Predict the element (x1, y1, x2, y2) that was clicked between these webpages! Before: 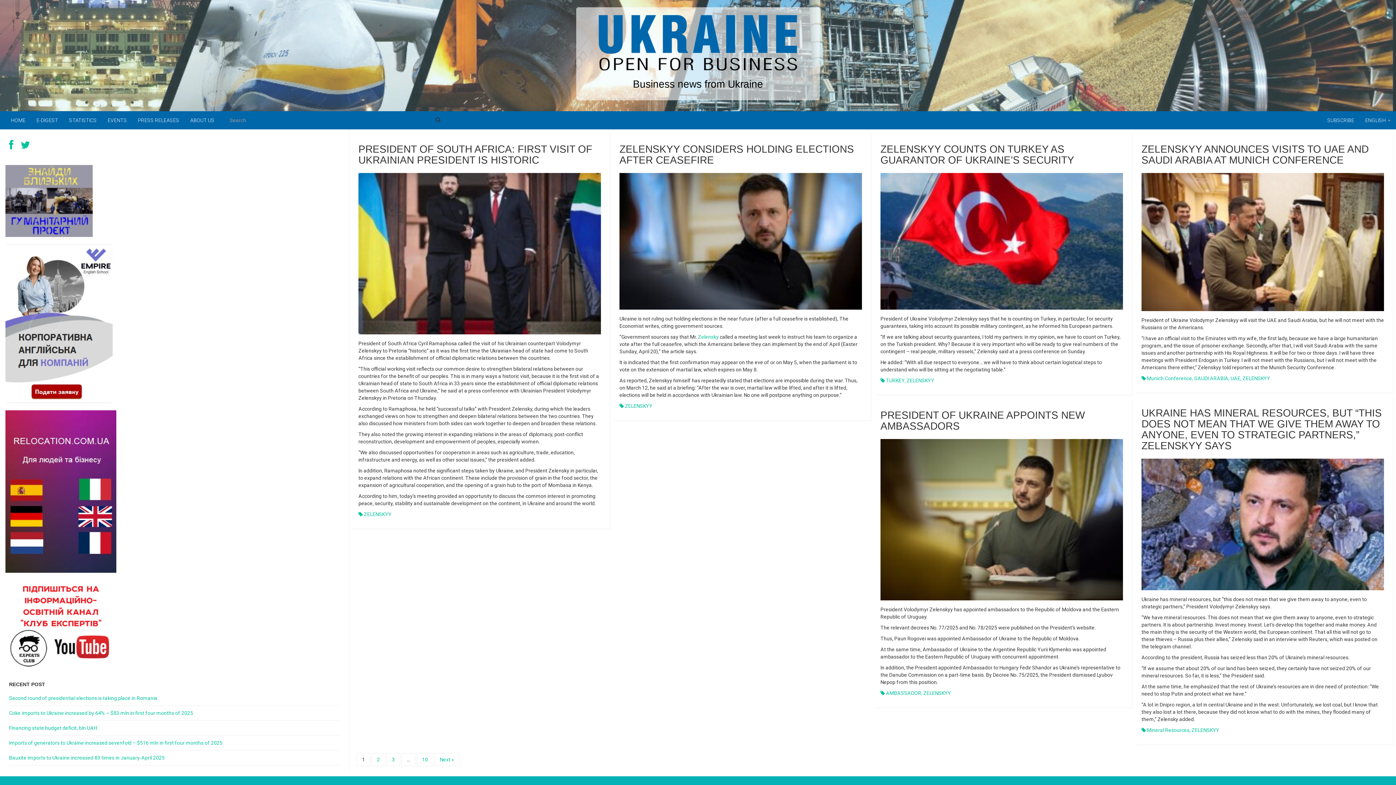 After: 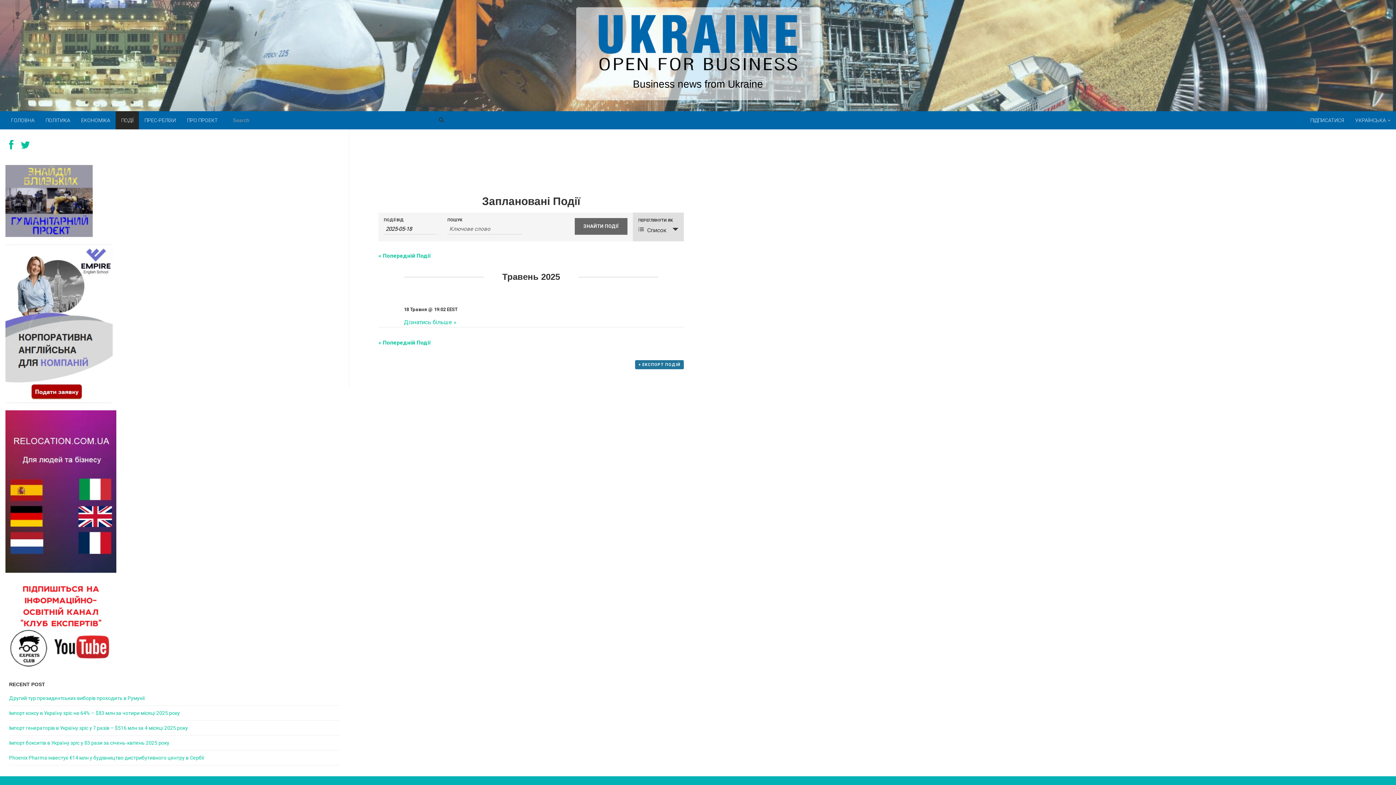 Action: label: EVENTS bbox: (102, 111, 132, 129)